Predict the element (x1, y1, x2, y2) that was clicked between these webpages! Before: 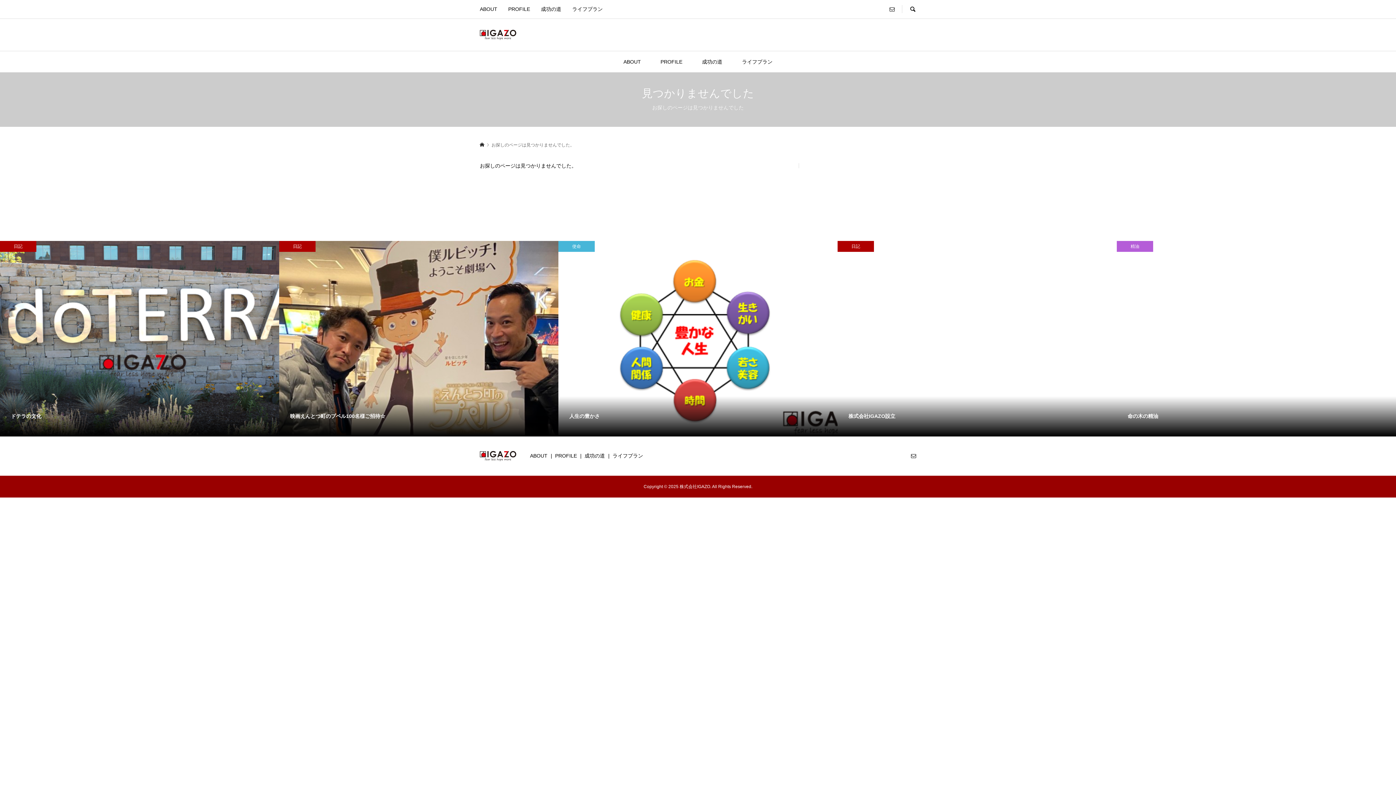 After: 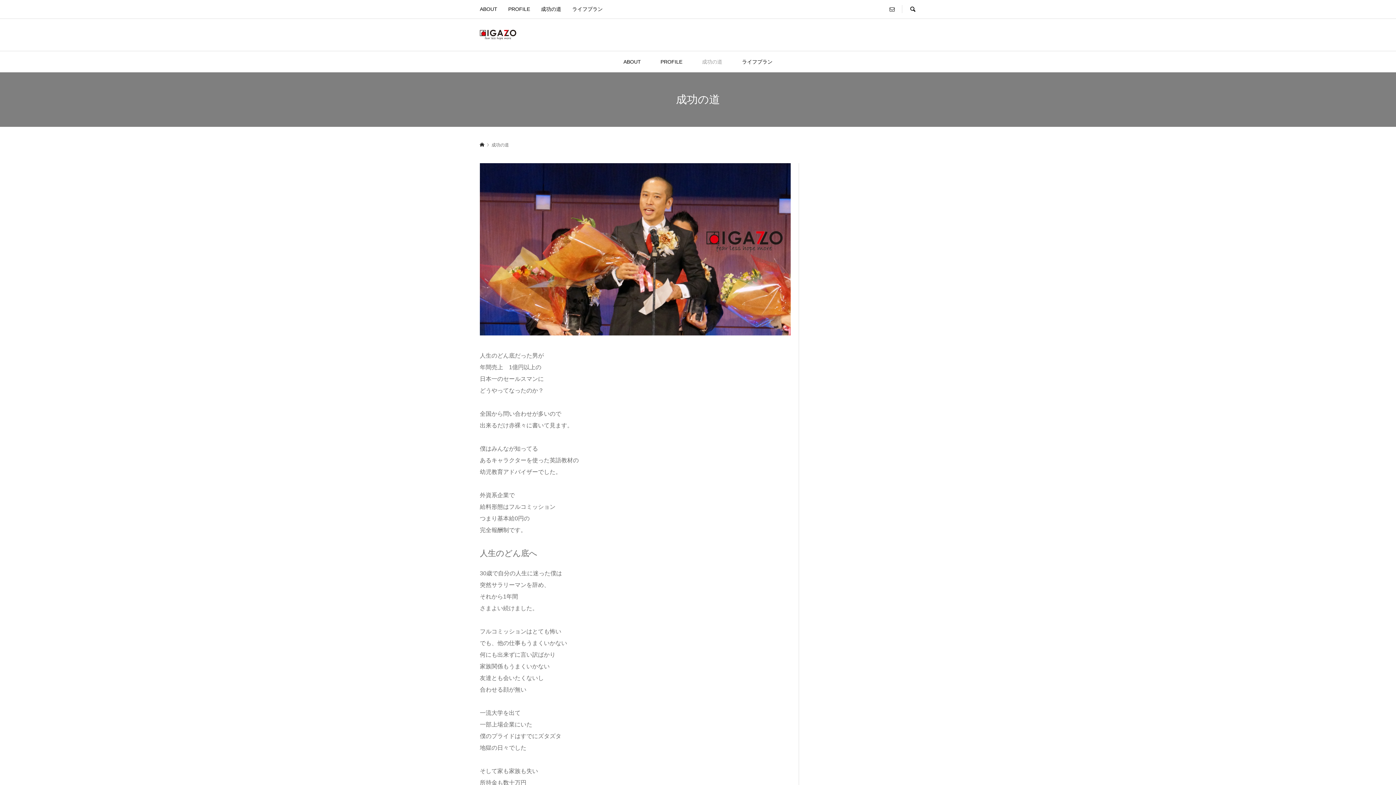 Action: label: 成功の道 bbox: (584, 453, 605, 458)